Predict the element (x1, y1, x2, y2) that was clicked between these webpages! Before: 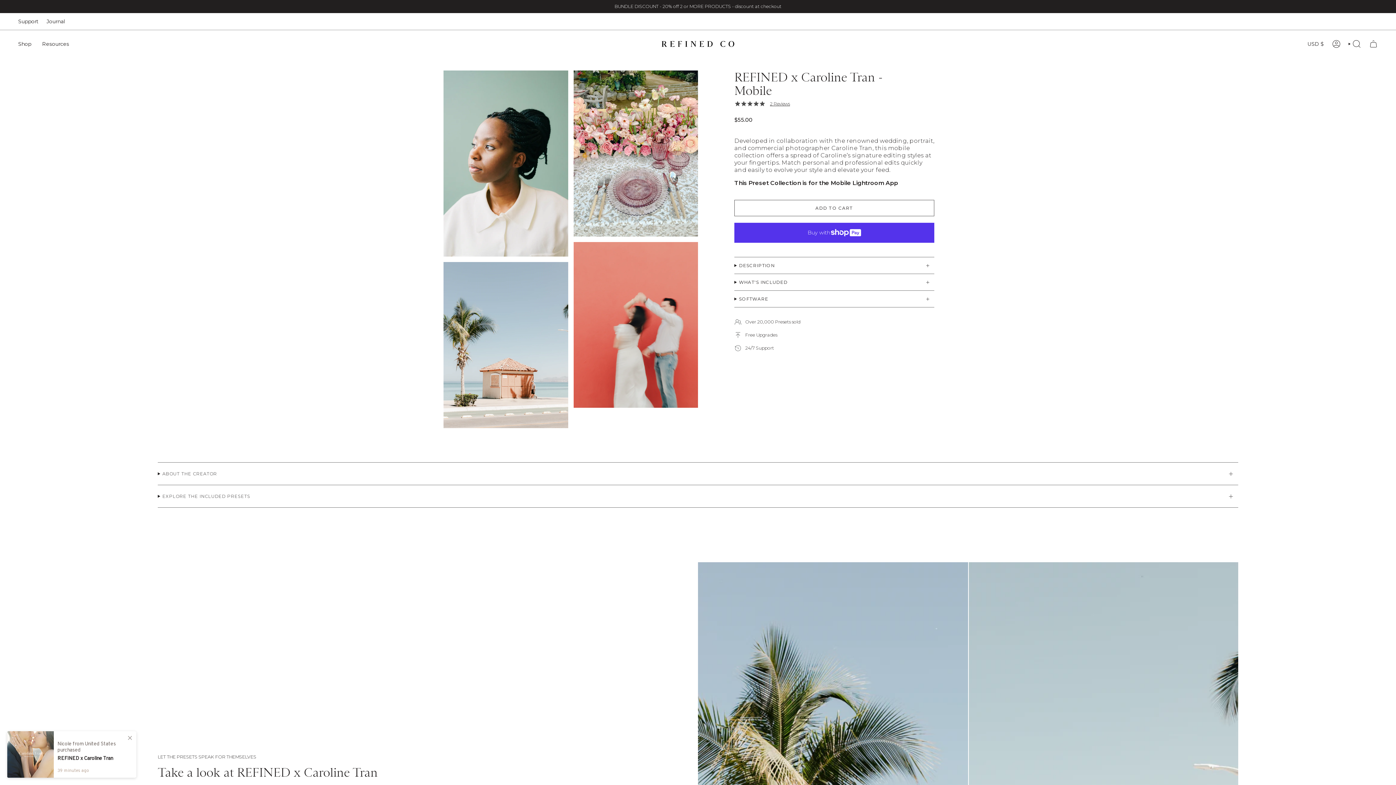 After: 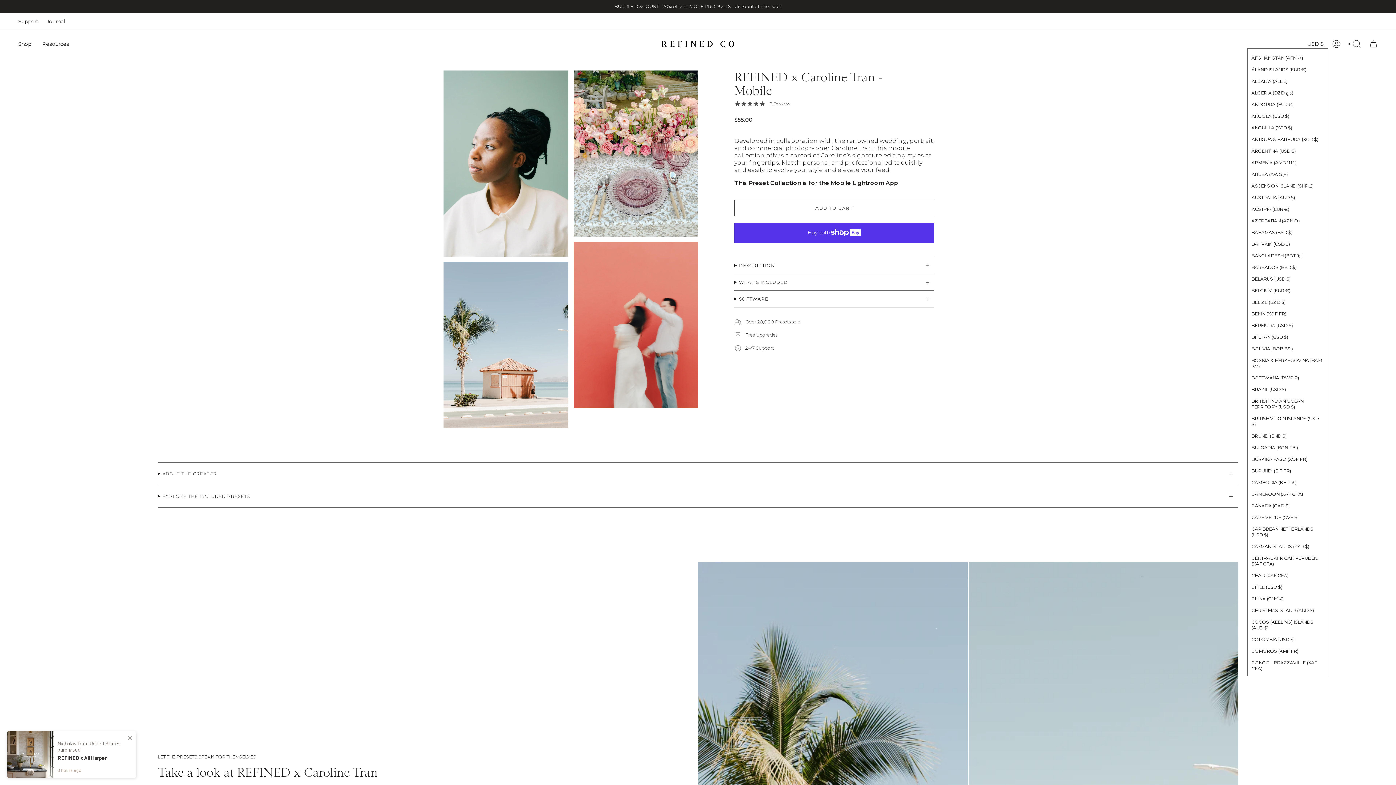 Action: bbox: (1303, 39, 1328, 48) label: USD $